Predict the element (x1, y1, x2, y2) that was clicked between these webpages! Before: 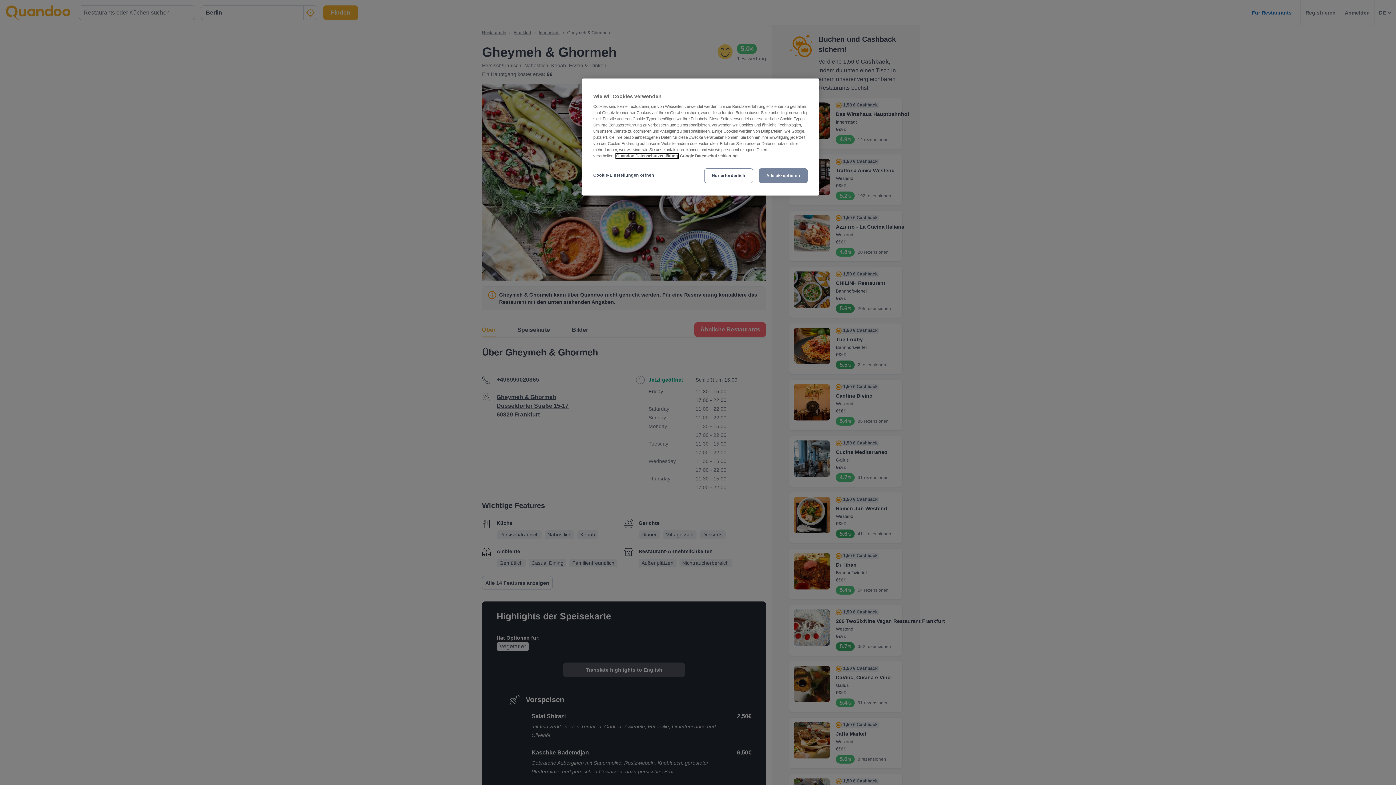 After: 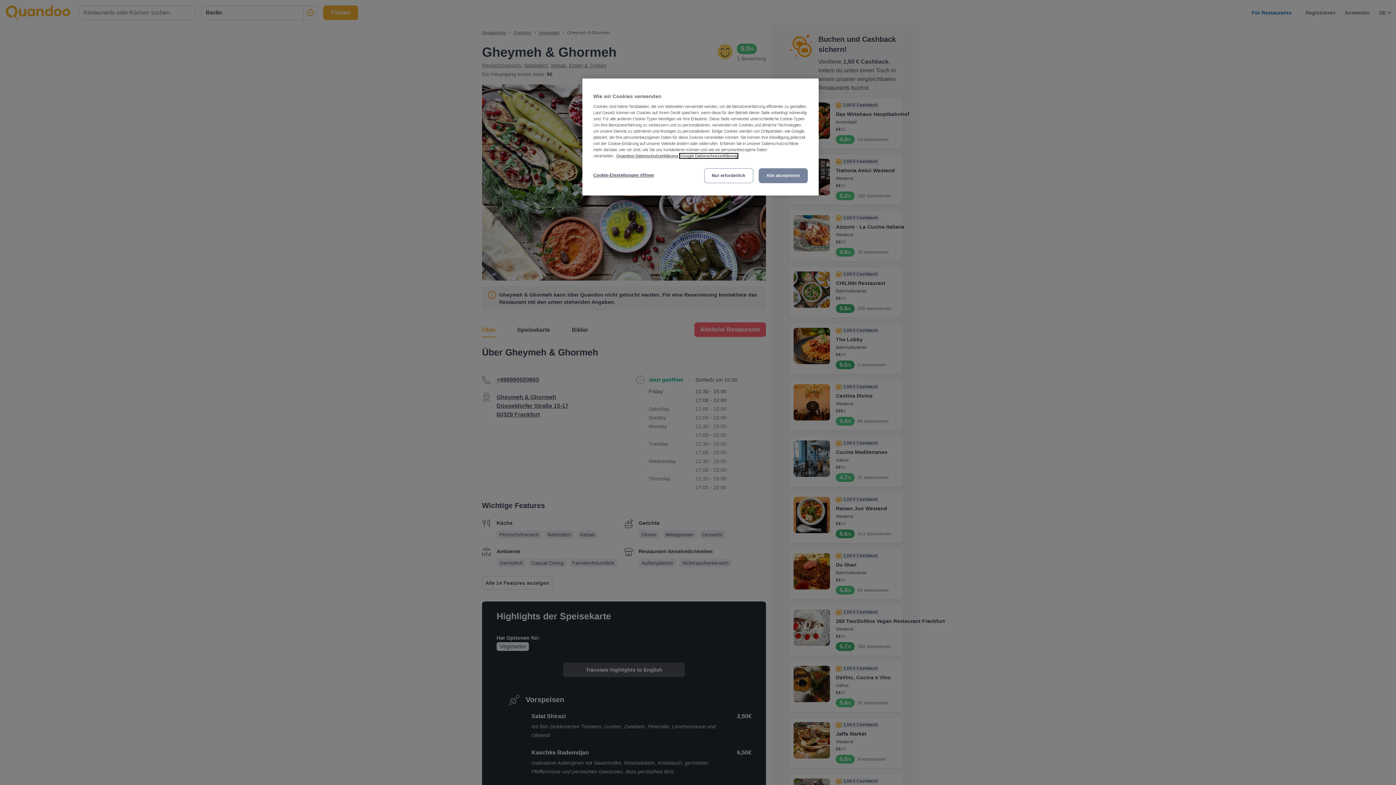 Action: label: Google Datenschutzerklärung, wird in neuer registerkarte geöffnet bbox: (680, 153, 737, 158)